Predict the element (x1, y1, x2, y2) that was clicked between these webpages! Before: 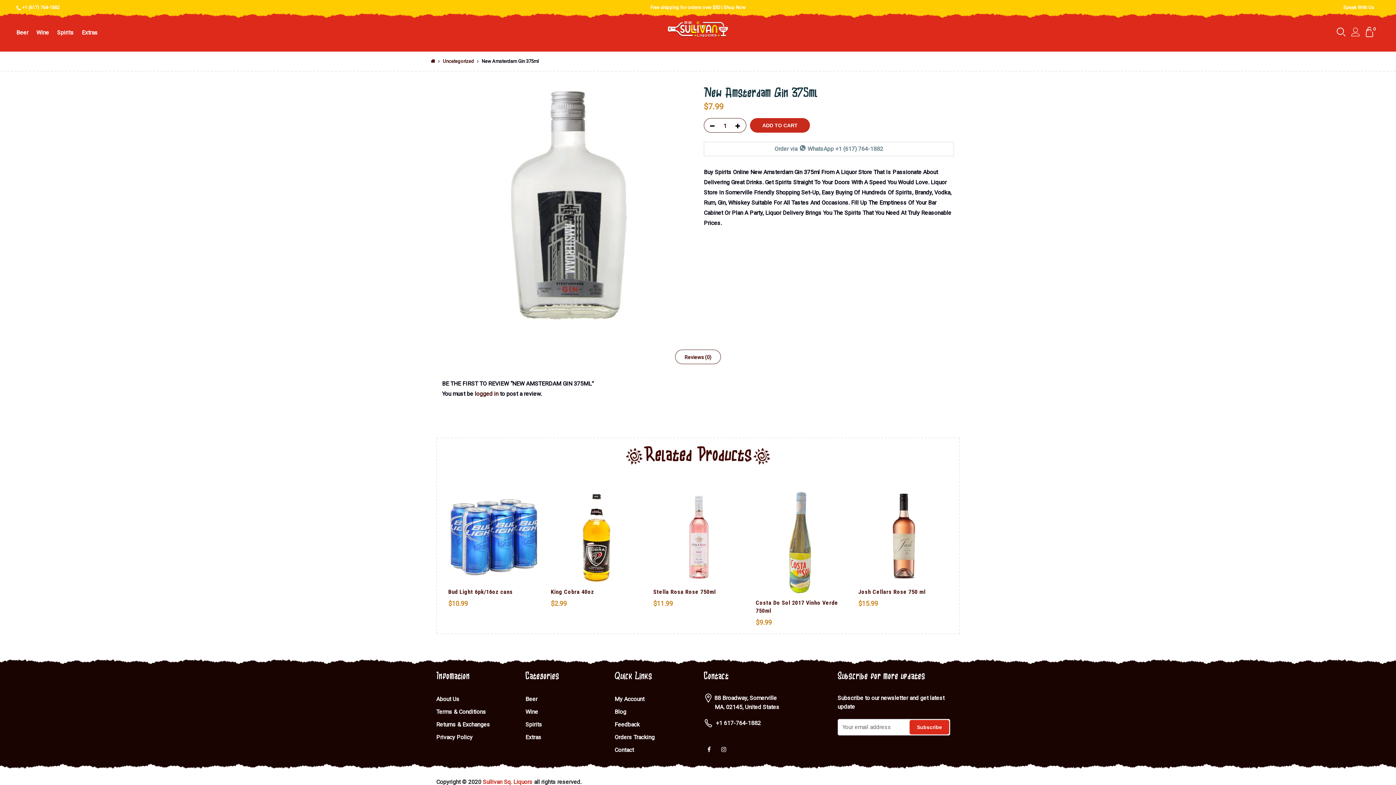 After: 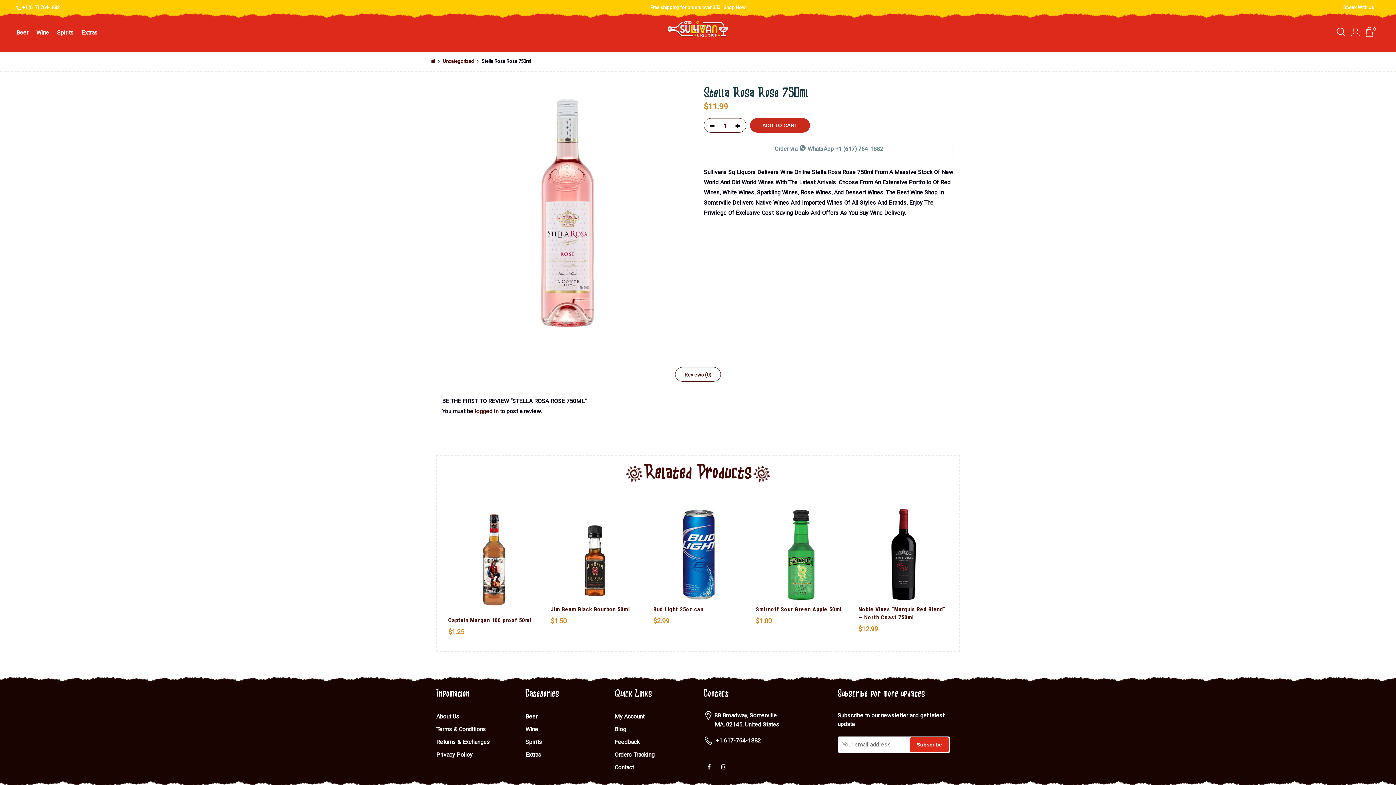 Action: bbox: (653, 491, 744, 582)